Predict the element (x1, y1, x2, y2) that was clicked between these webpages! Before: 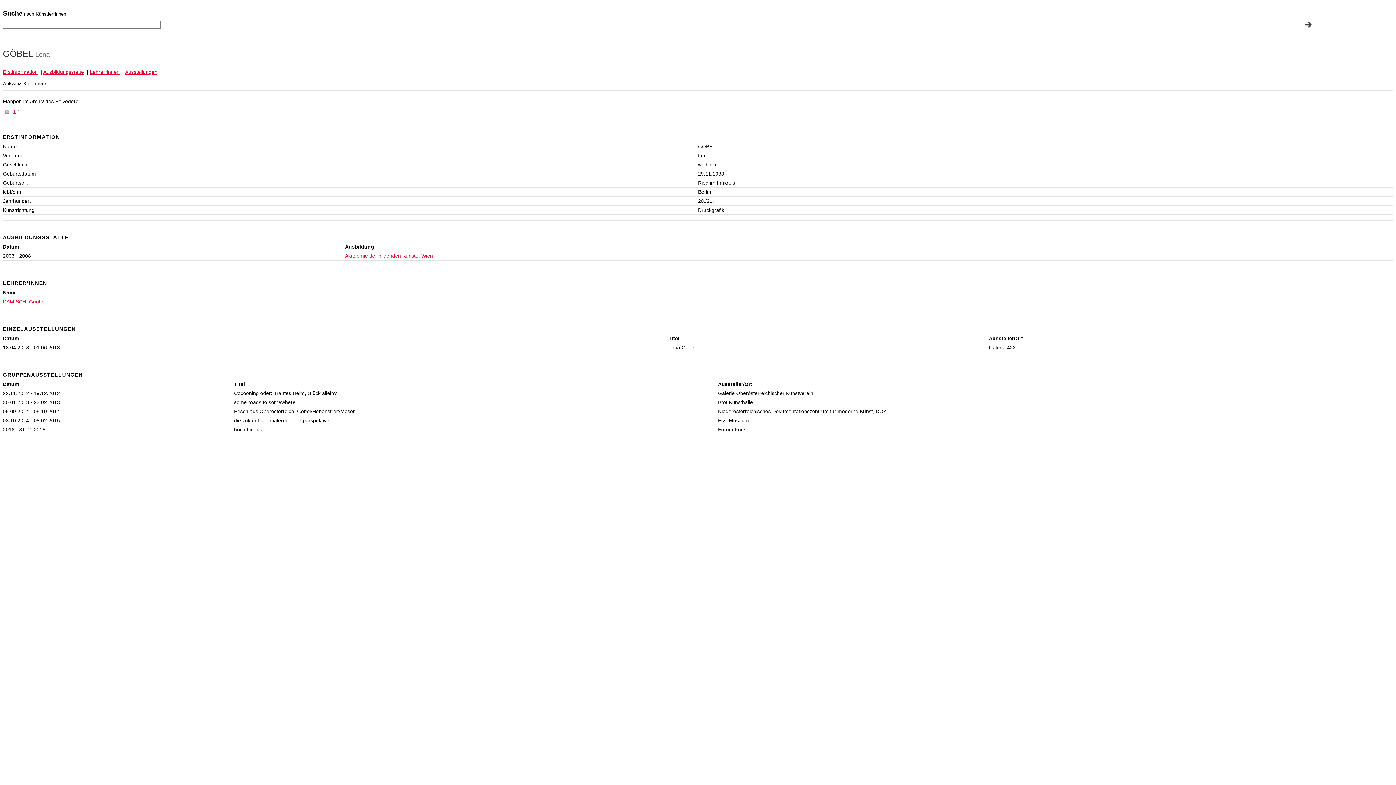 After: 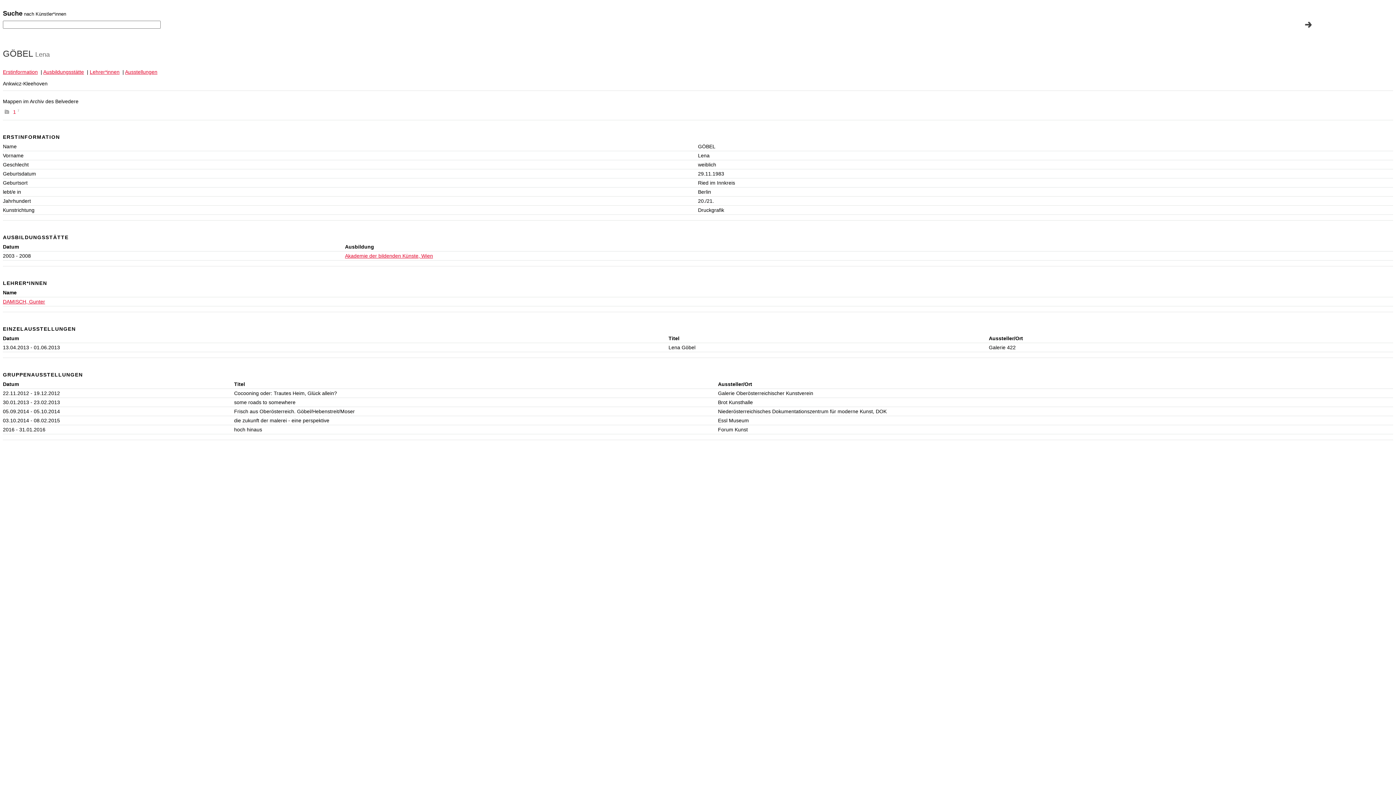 Action: bbox: (125, 69, 157, 74) label: Ausstellungen